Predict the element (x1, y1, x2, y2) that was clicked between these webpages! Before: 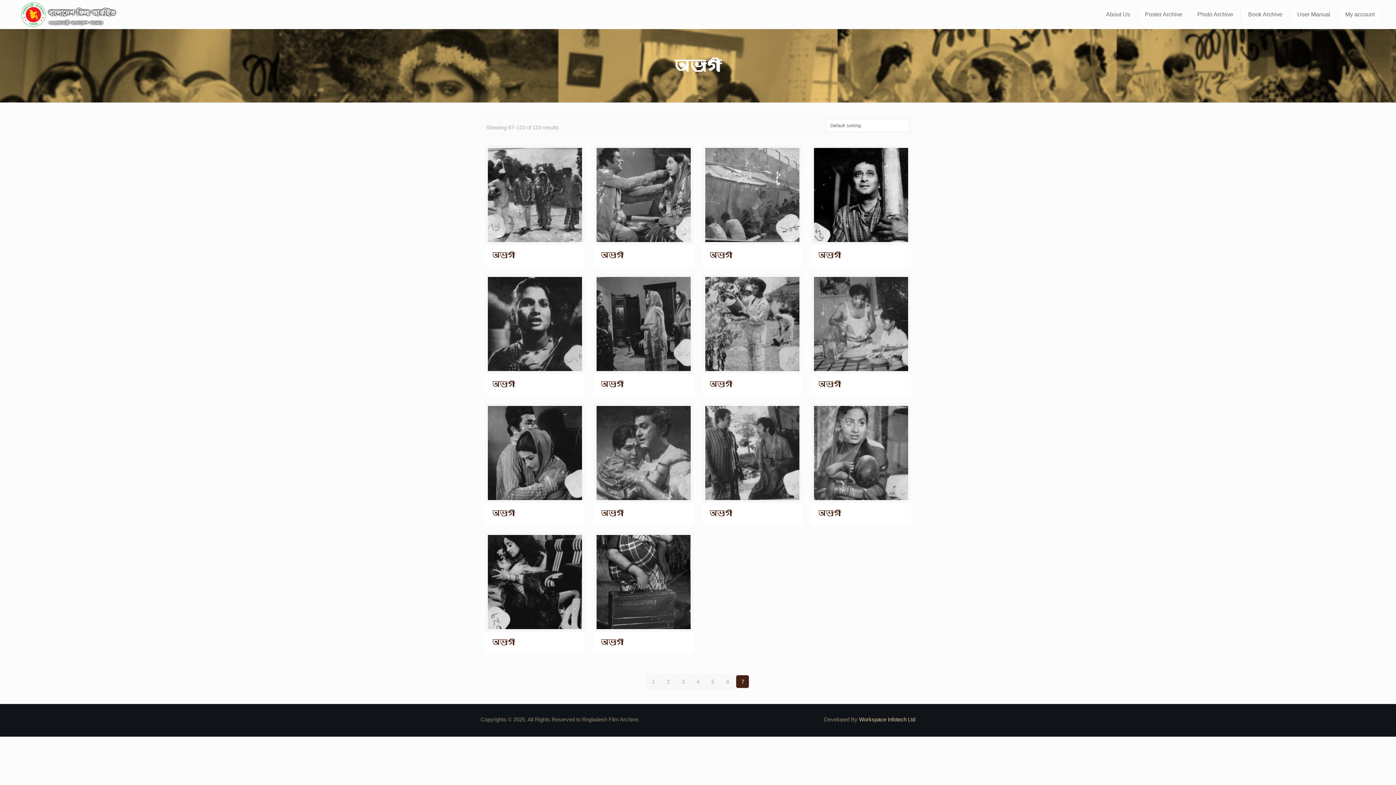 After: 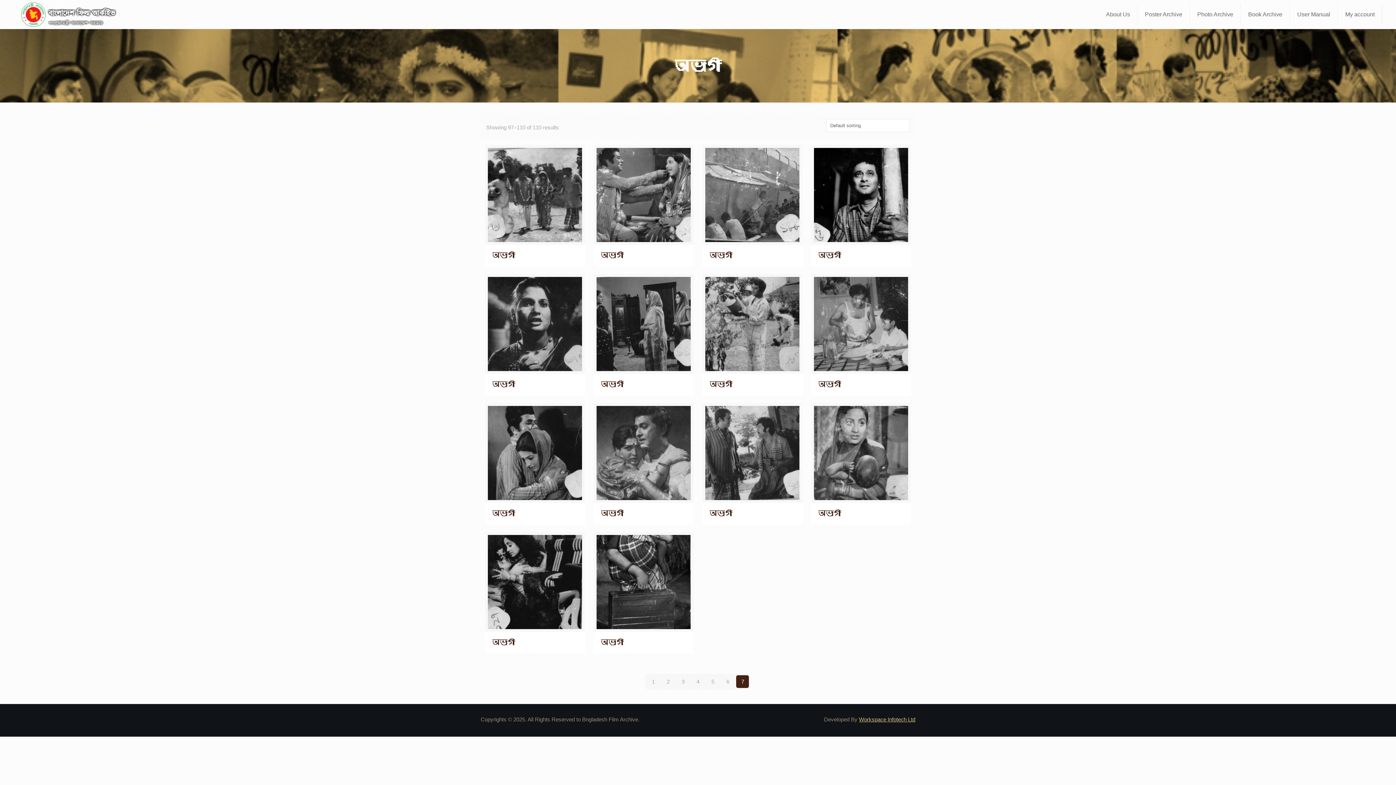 Action: label: Workspace Infotech Ltd bbox: (859, 716, 915, 722)